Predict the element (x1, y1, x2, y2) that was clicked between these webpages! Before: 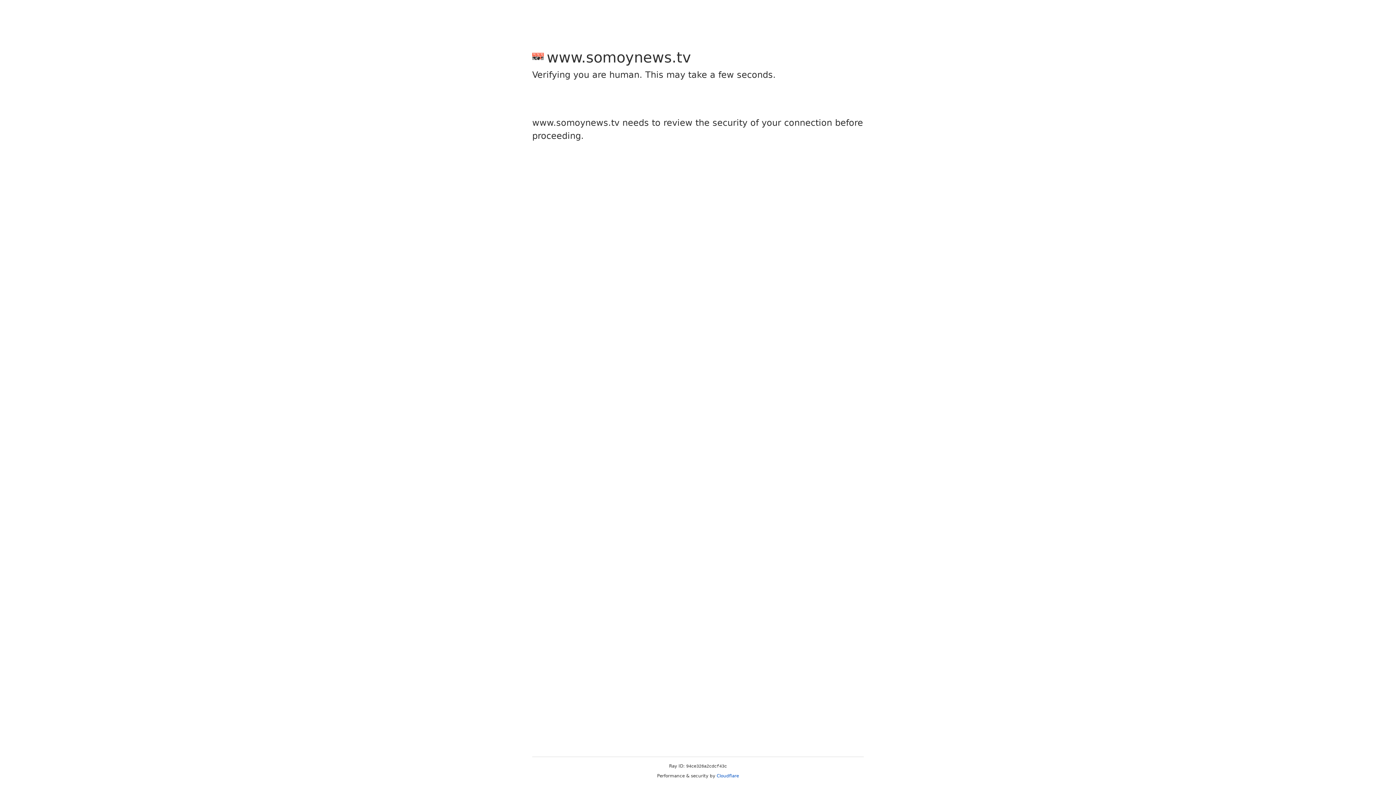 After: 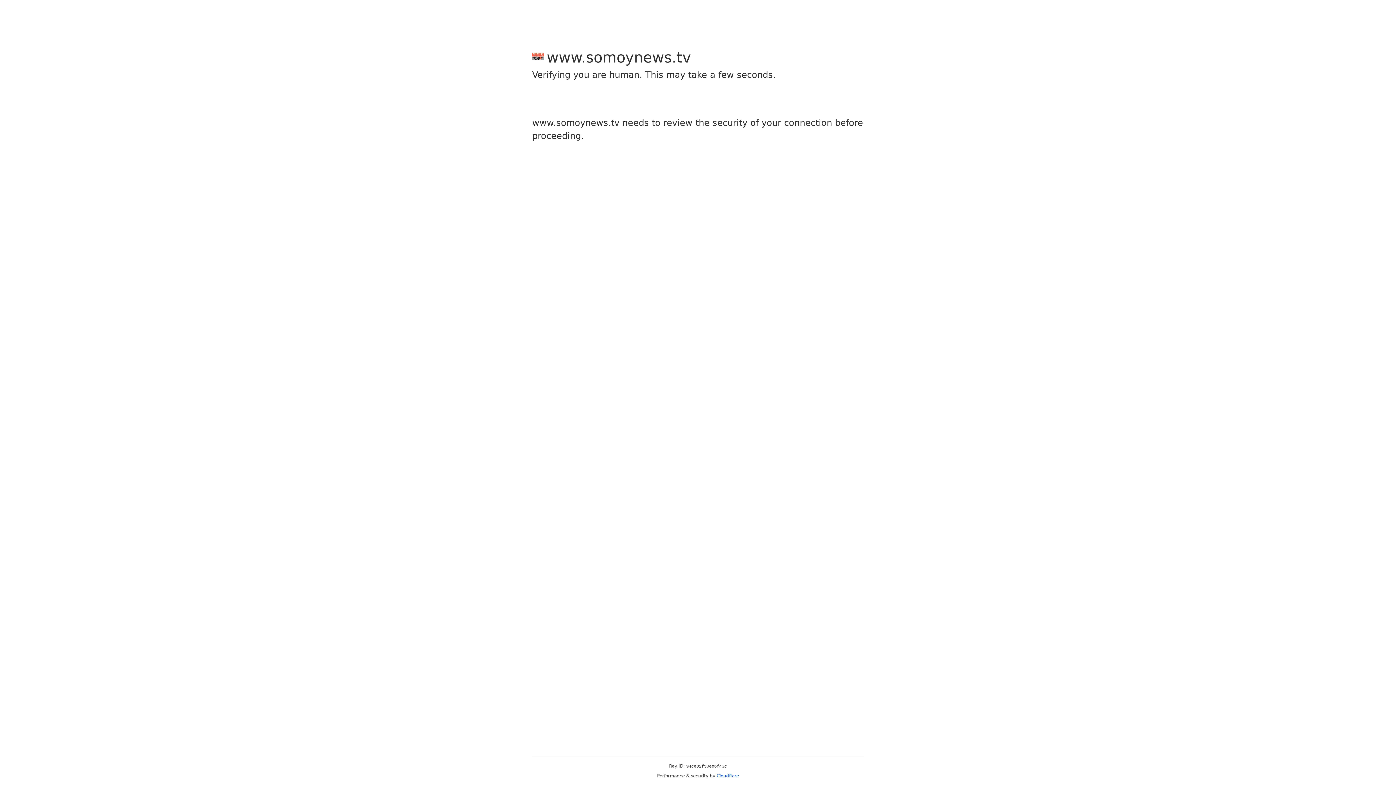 Action: bbox: (716, 773, 739, 778) label: Cloudflare